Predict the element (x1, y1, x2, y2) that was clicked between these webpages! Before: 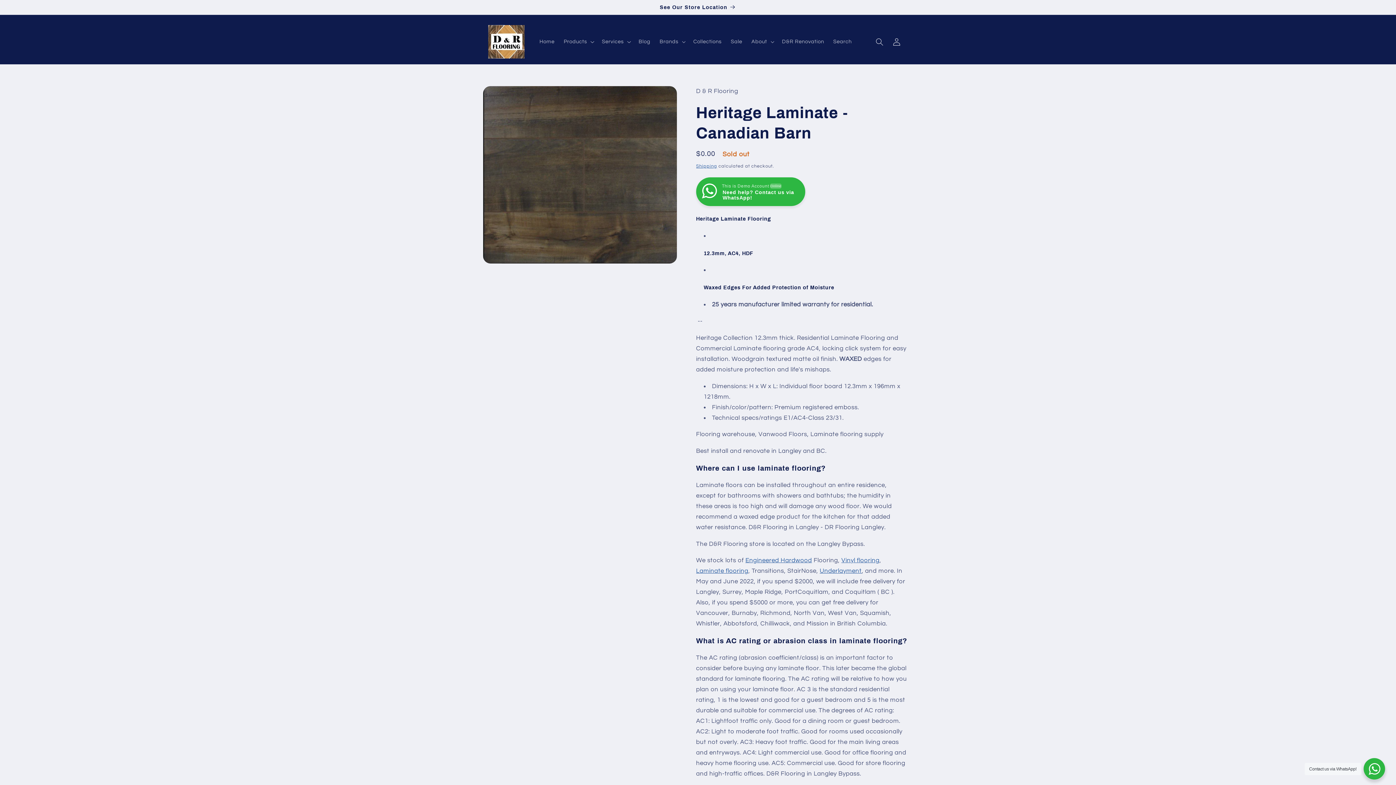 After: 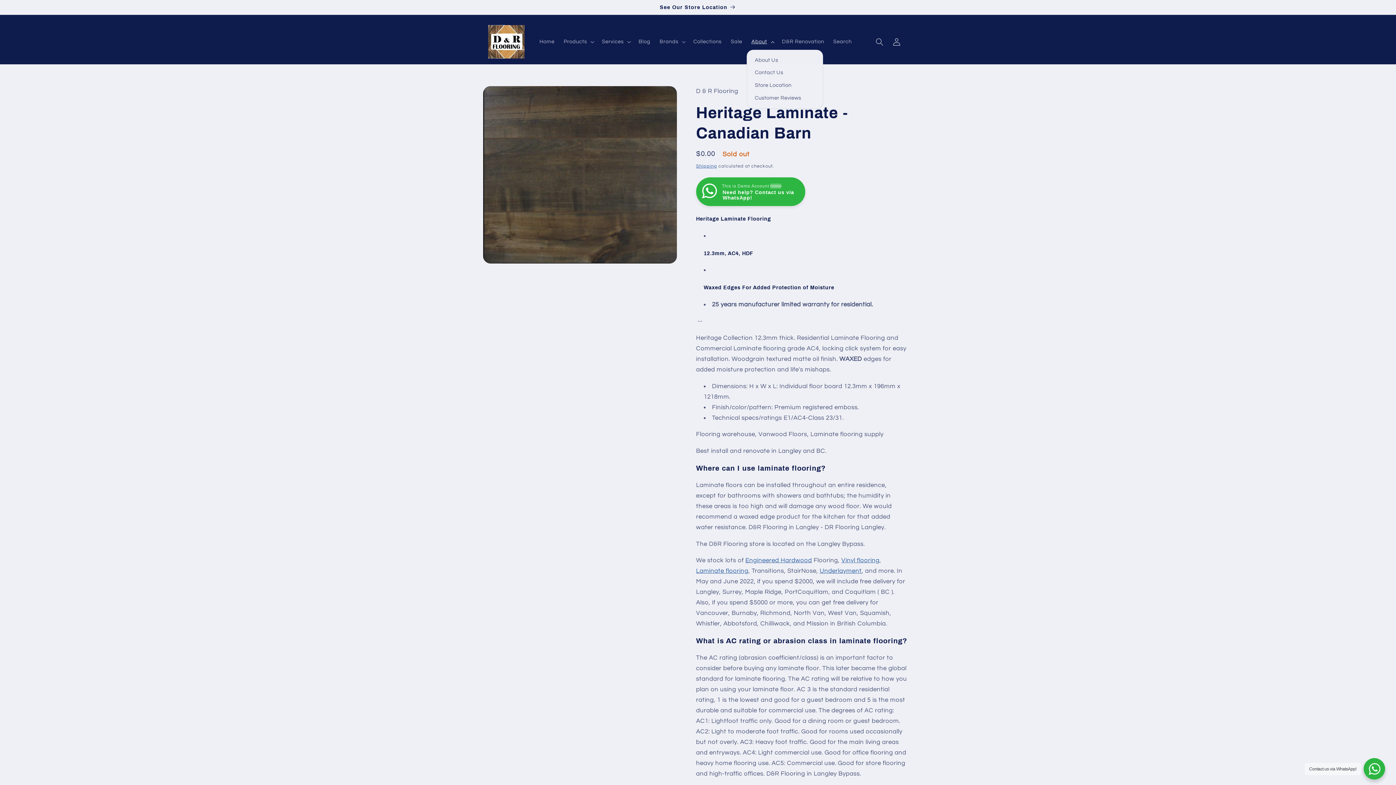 Action: bbox: (747, 33, 777, 49) label: About